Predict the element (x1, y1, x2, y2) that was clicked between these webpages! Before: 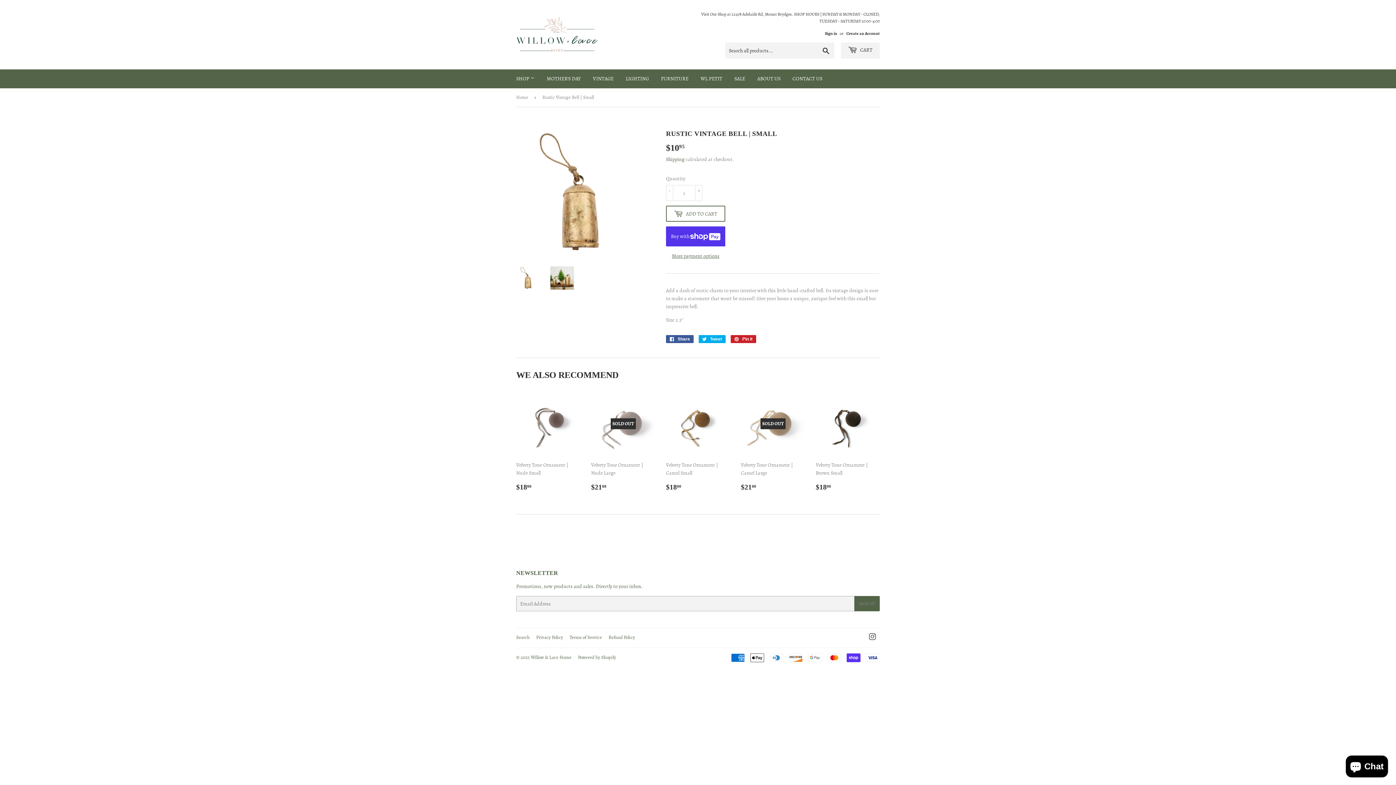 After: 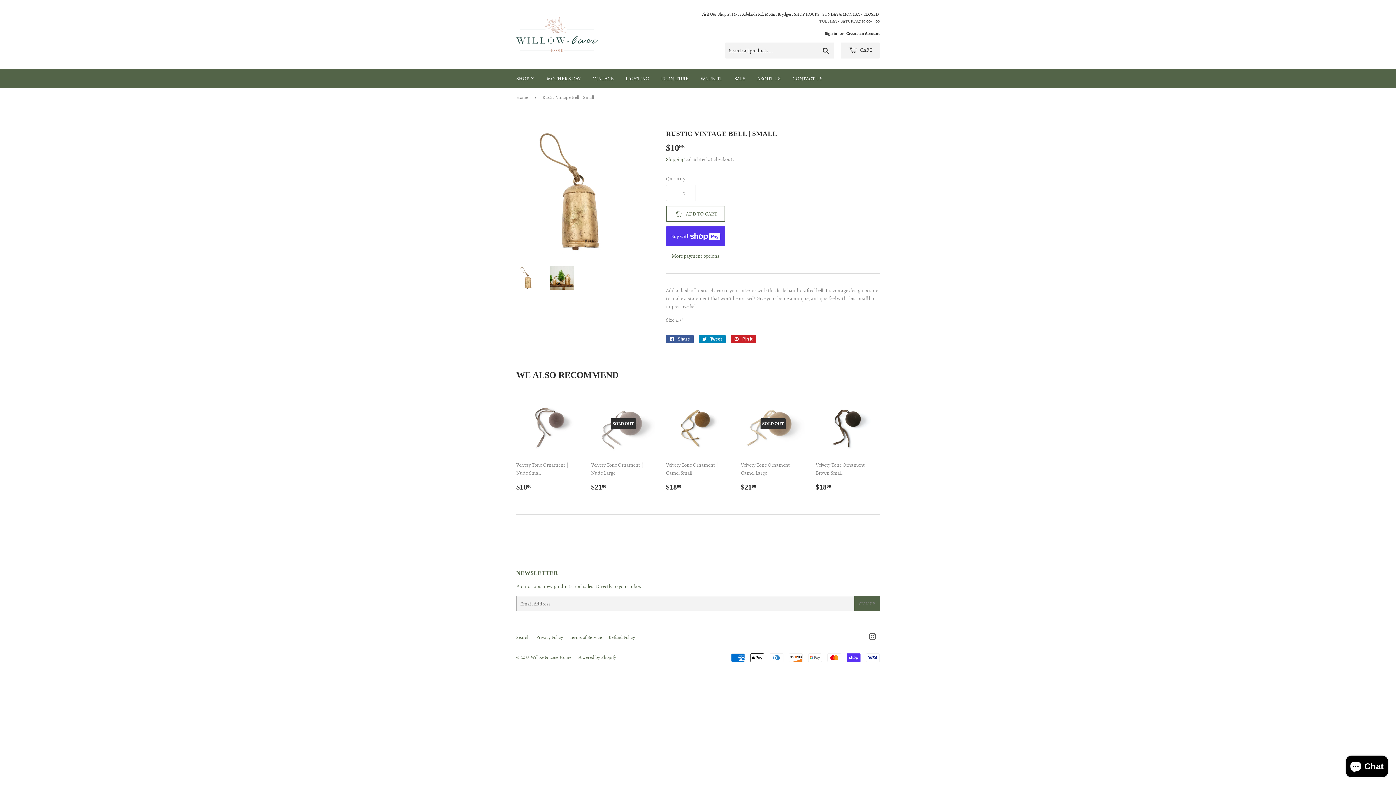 Action: label:  Tweet
Tweet on Twitter bbox: (698, 335, 725, 343)